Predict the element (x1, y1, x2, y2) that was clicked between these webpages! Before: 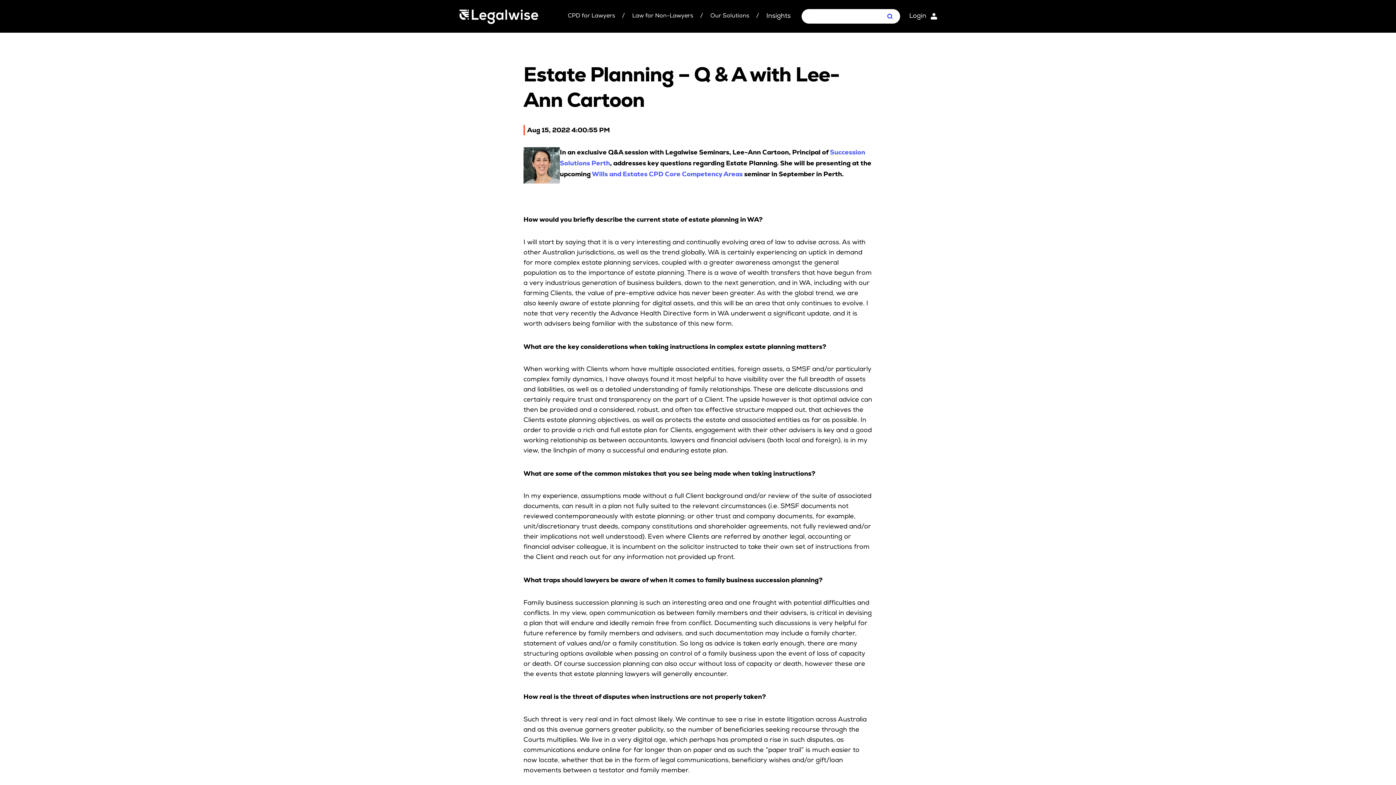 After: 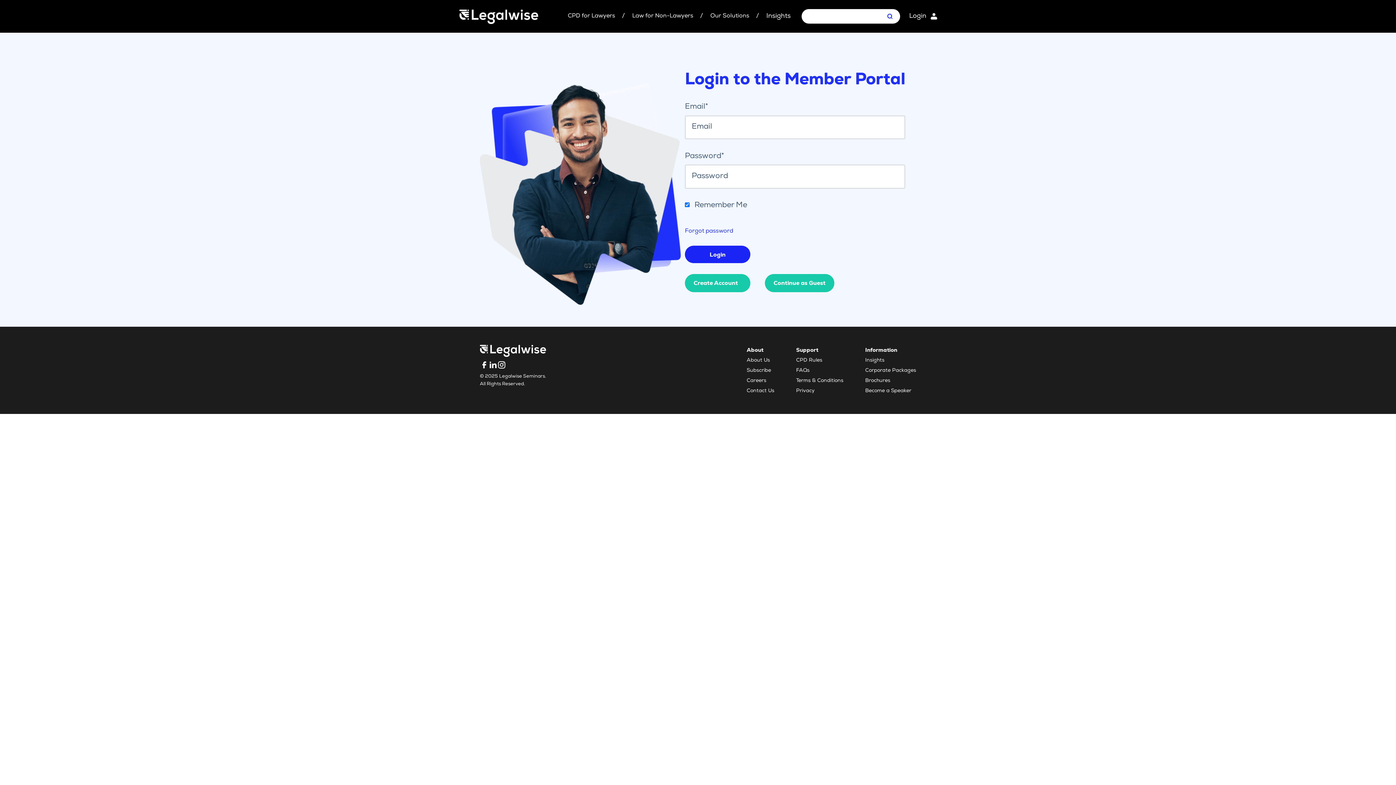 Action: bbox: (900, 11, 937, 21) label: Login